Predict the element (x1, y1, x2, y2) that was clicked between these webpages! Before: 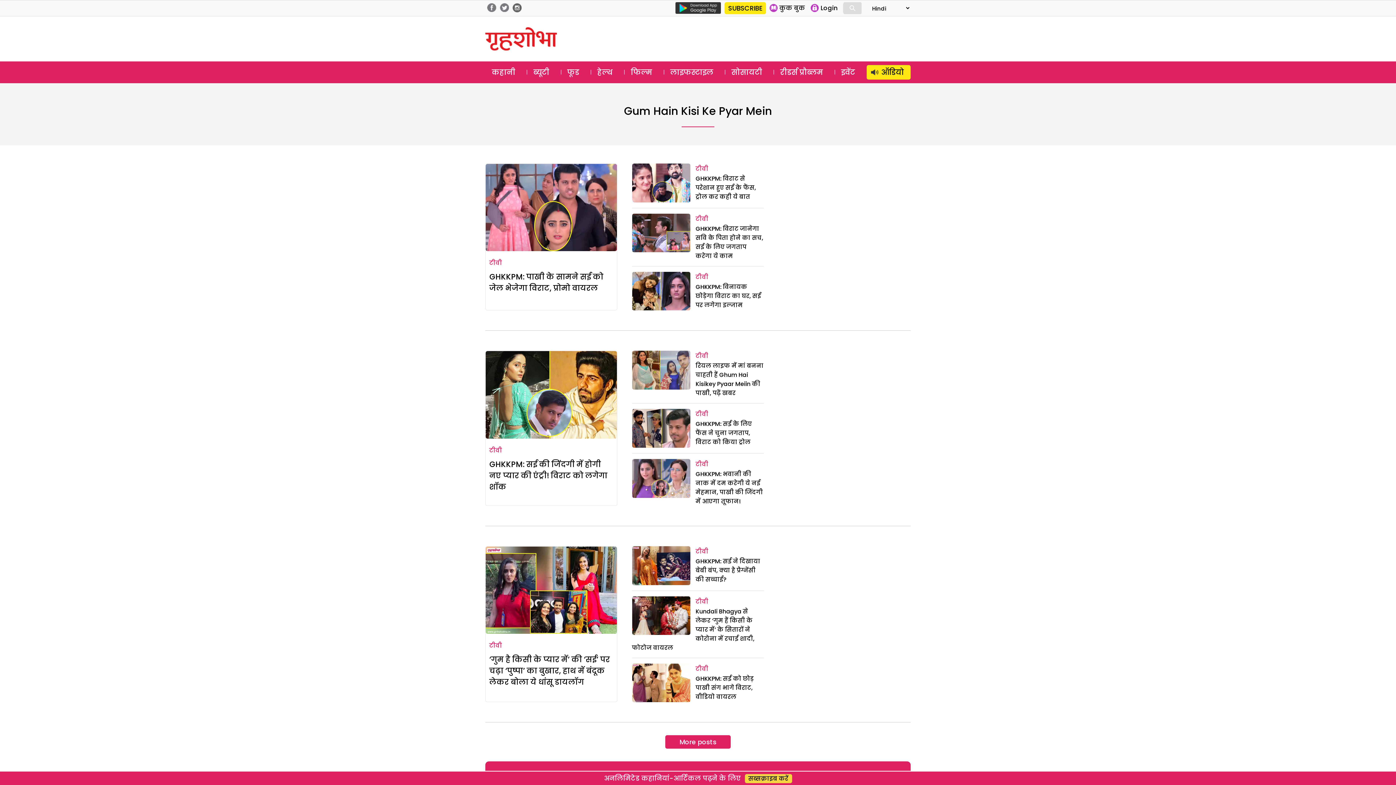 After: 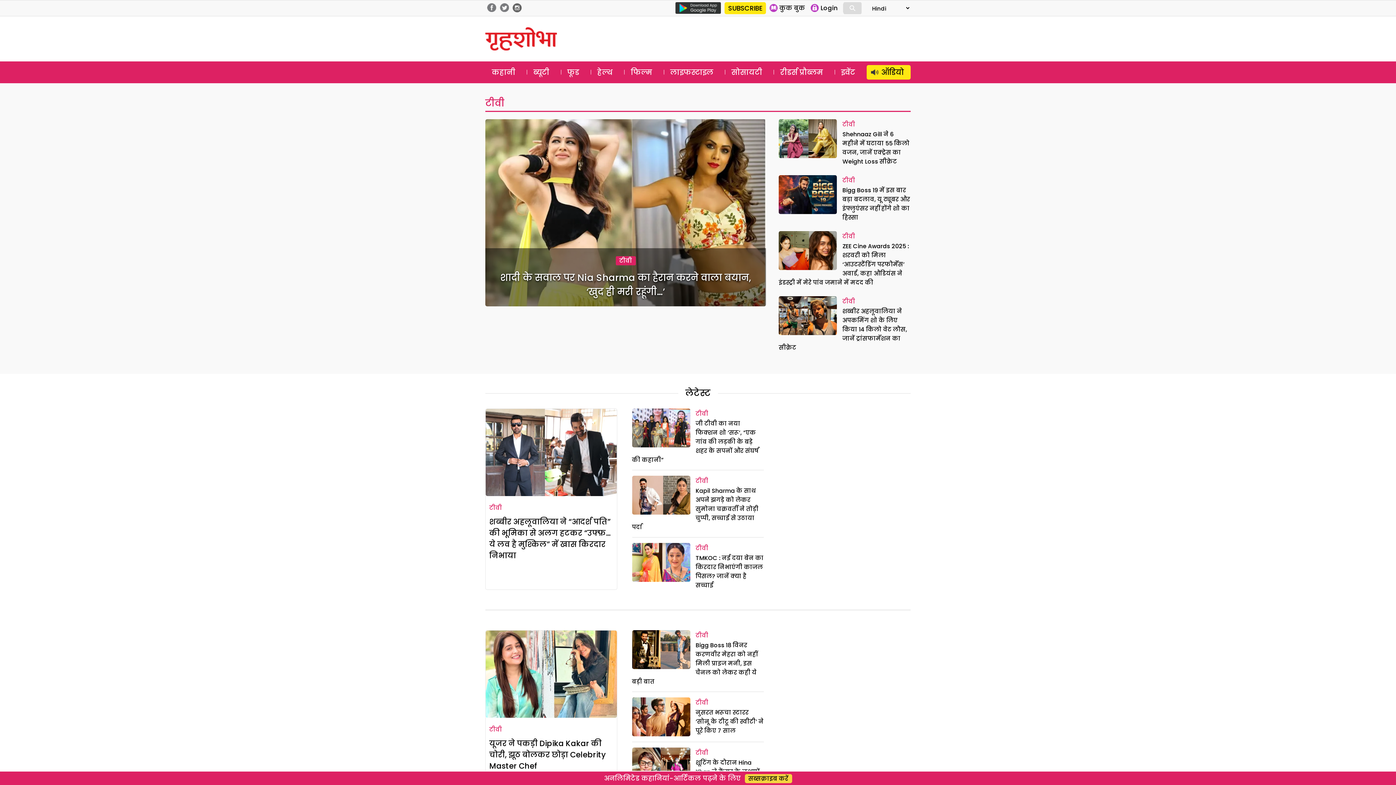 Action: label: टीवी bbox: (695, 547, 708, 555)